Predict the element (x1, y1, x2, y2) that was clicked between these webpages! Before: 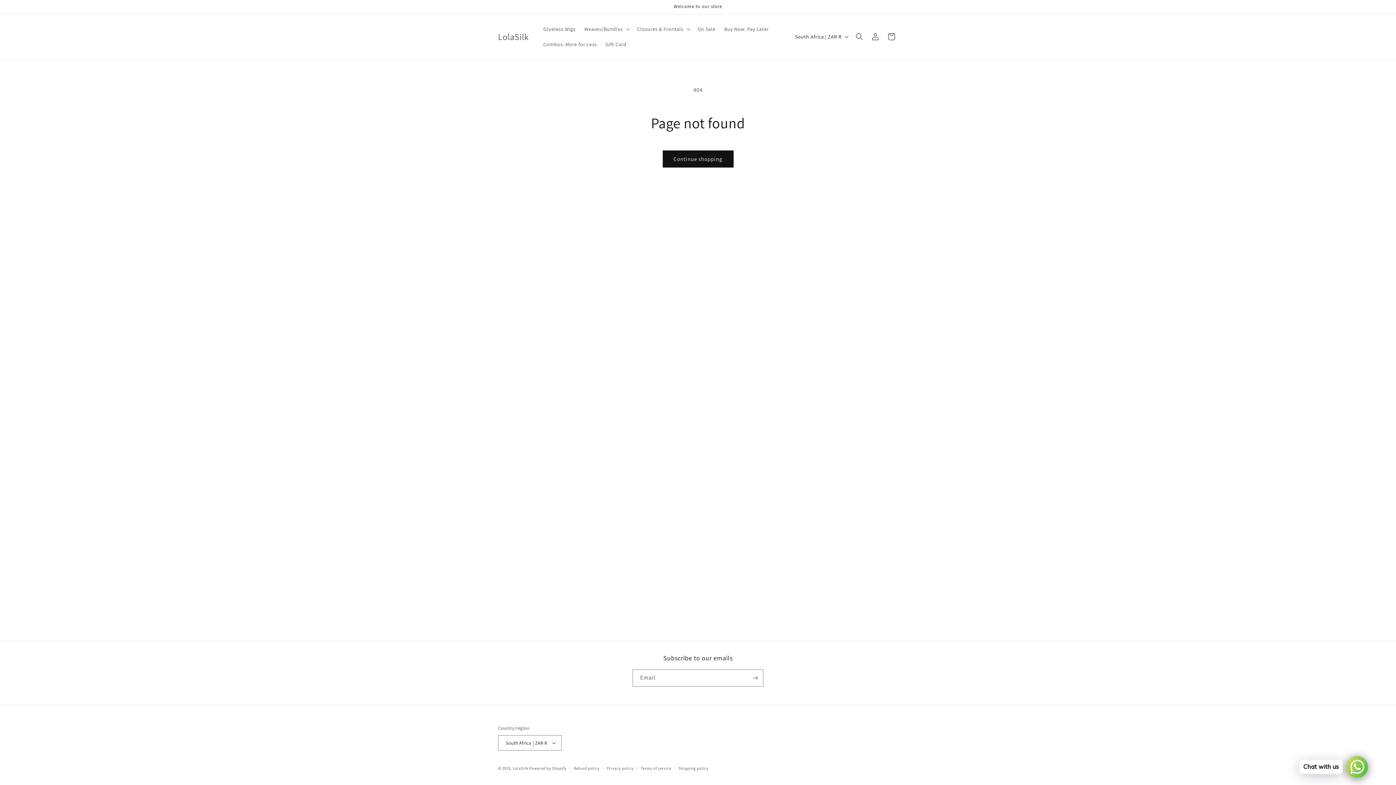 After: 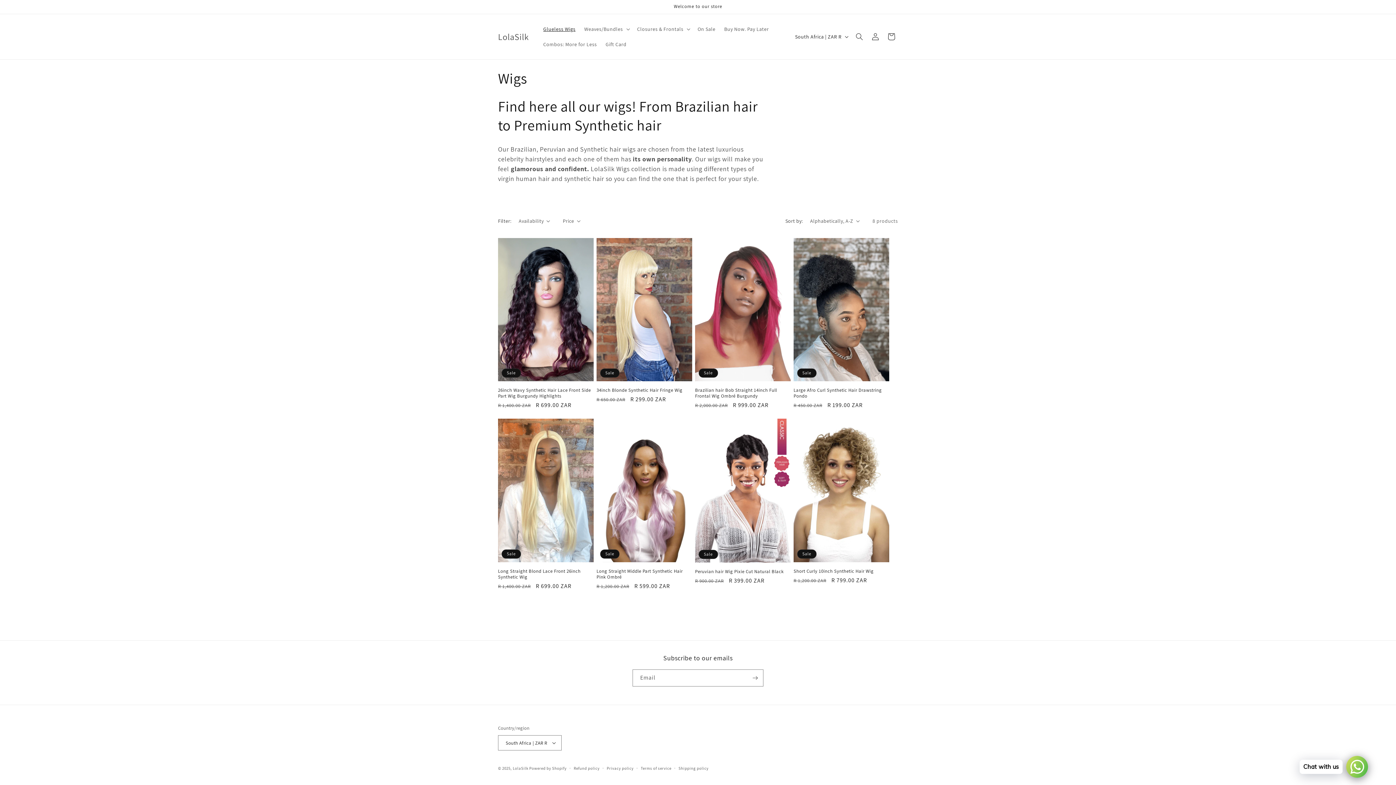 Action: bbox: (539, 21, 580, 36) label: Glueless Wigs